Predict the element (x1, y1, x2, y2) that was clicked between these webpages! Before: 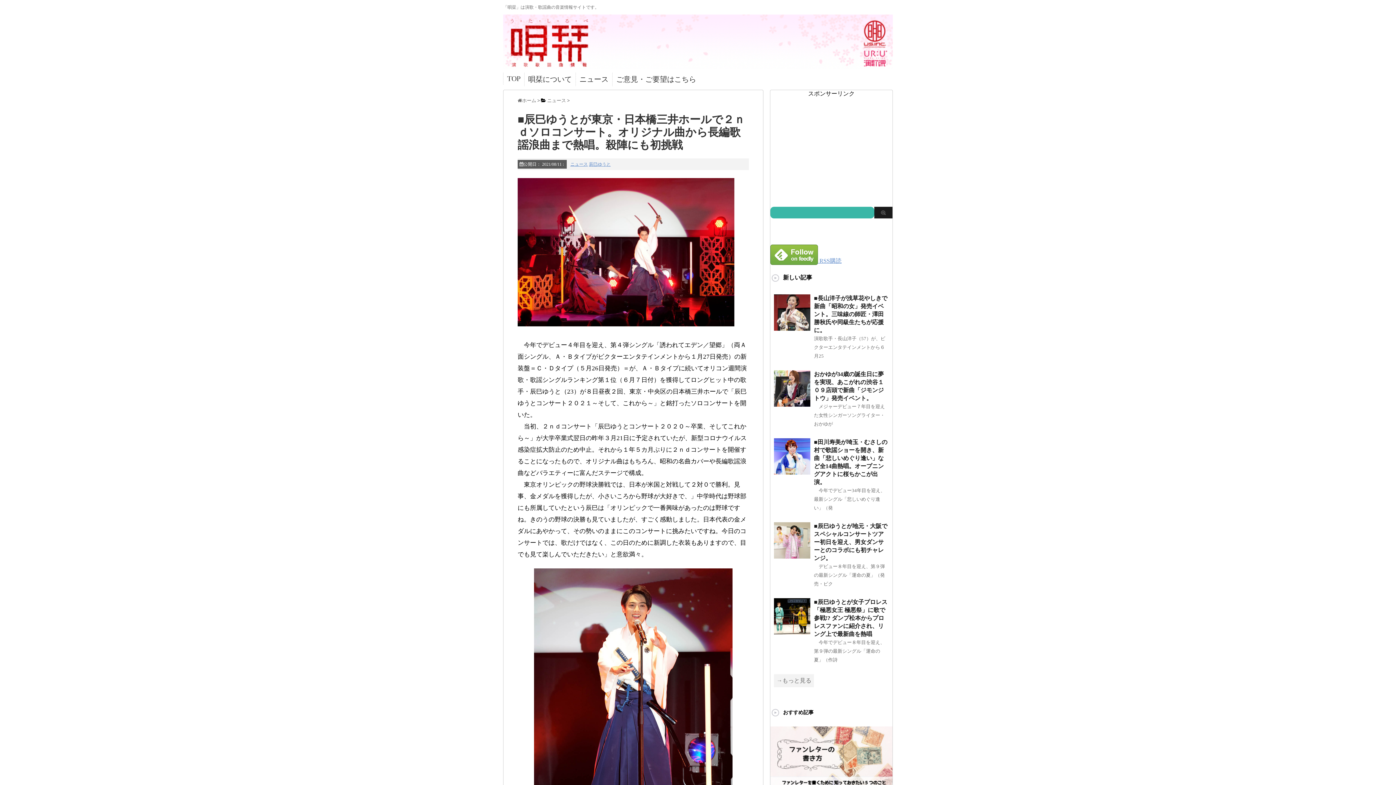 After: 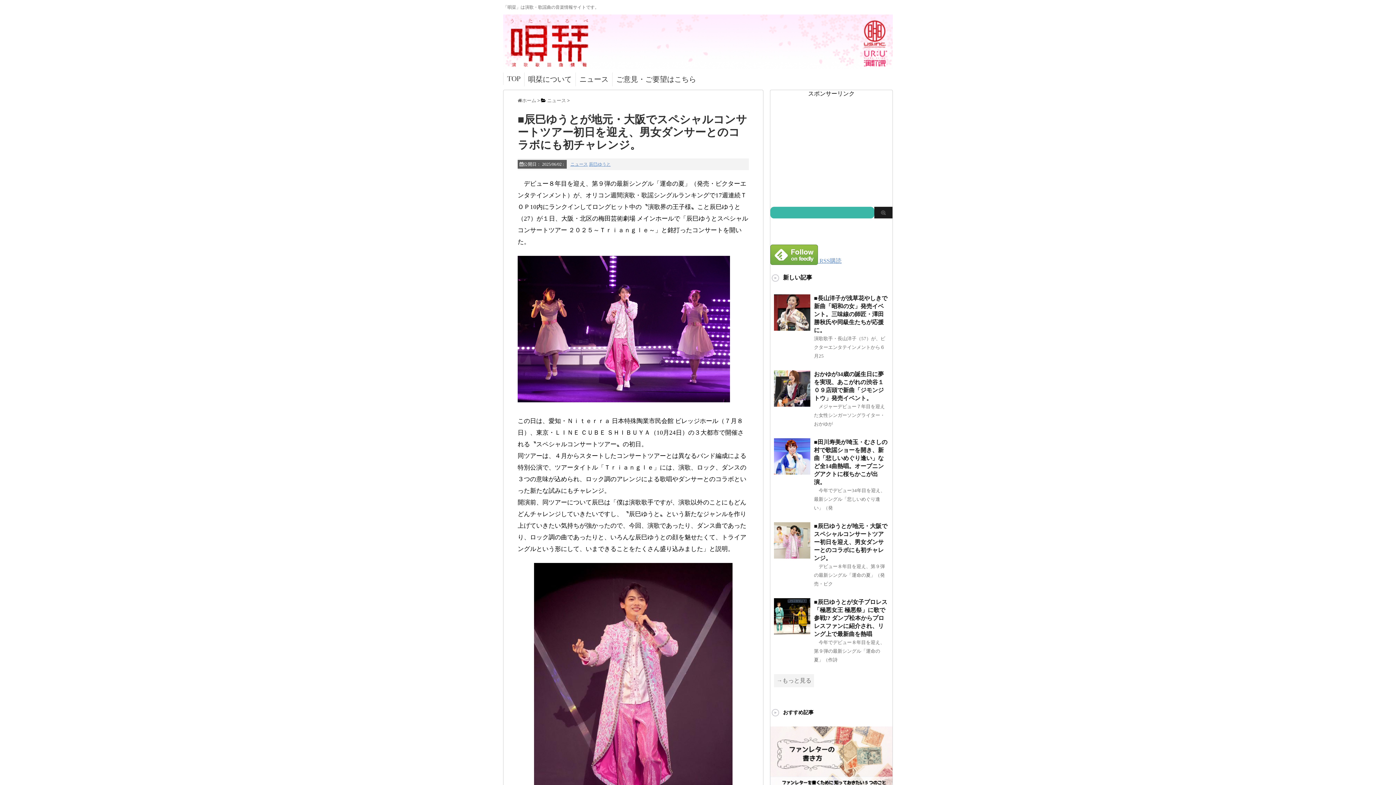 Action: bbox: (774, 553, 810, 558)